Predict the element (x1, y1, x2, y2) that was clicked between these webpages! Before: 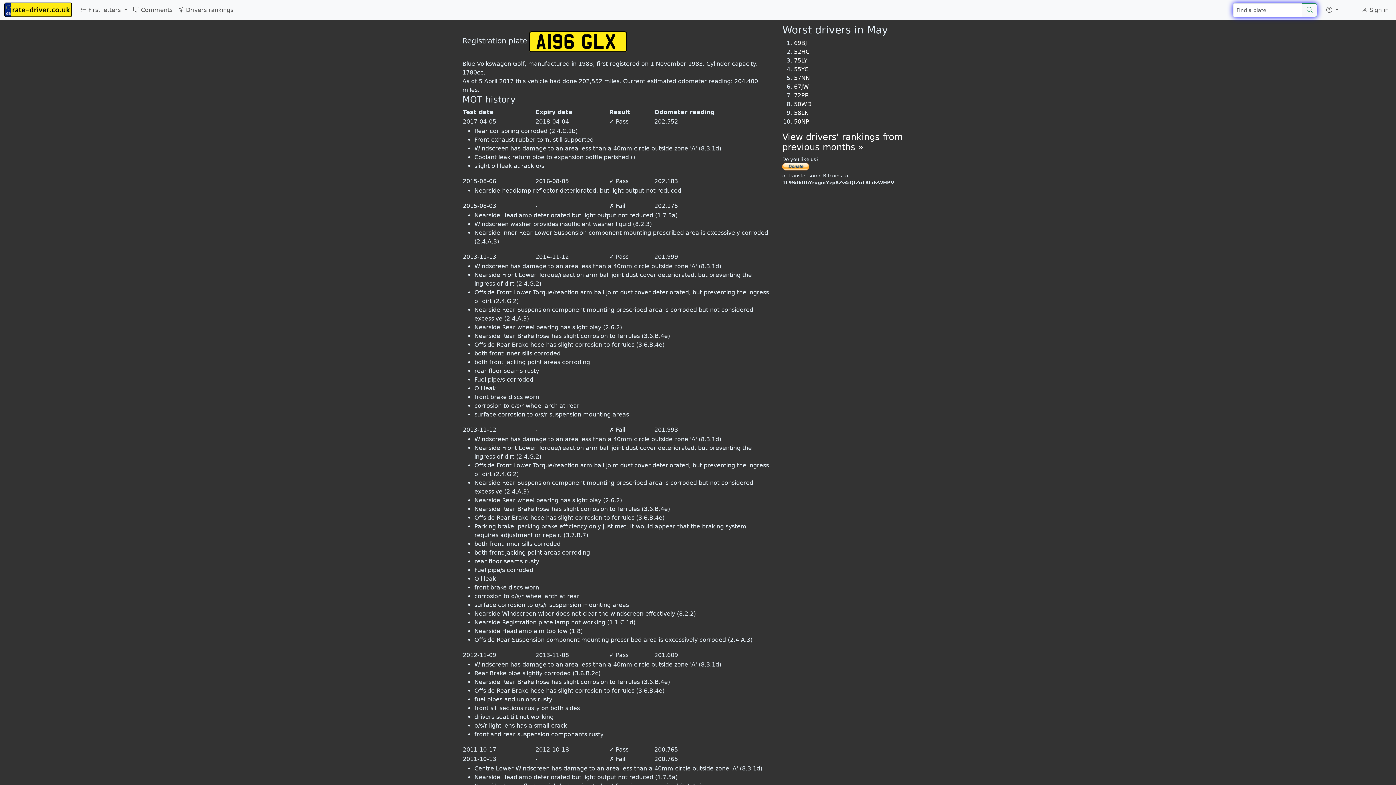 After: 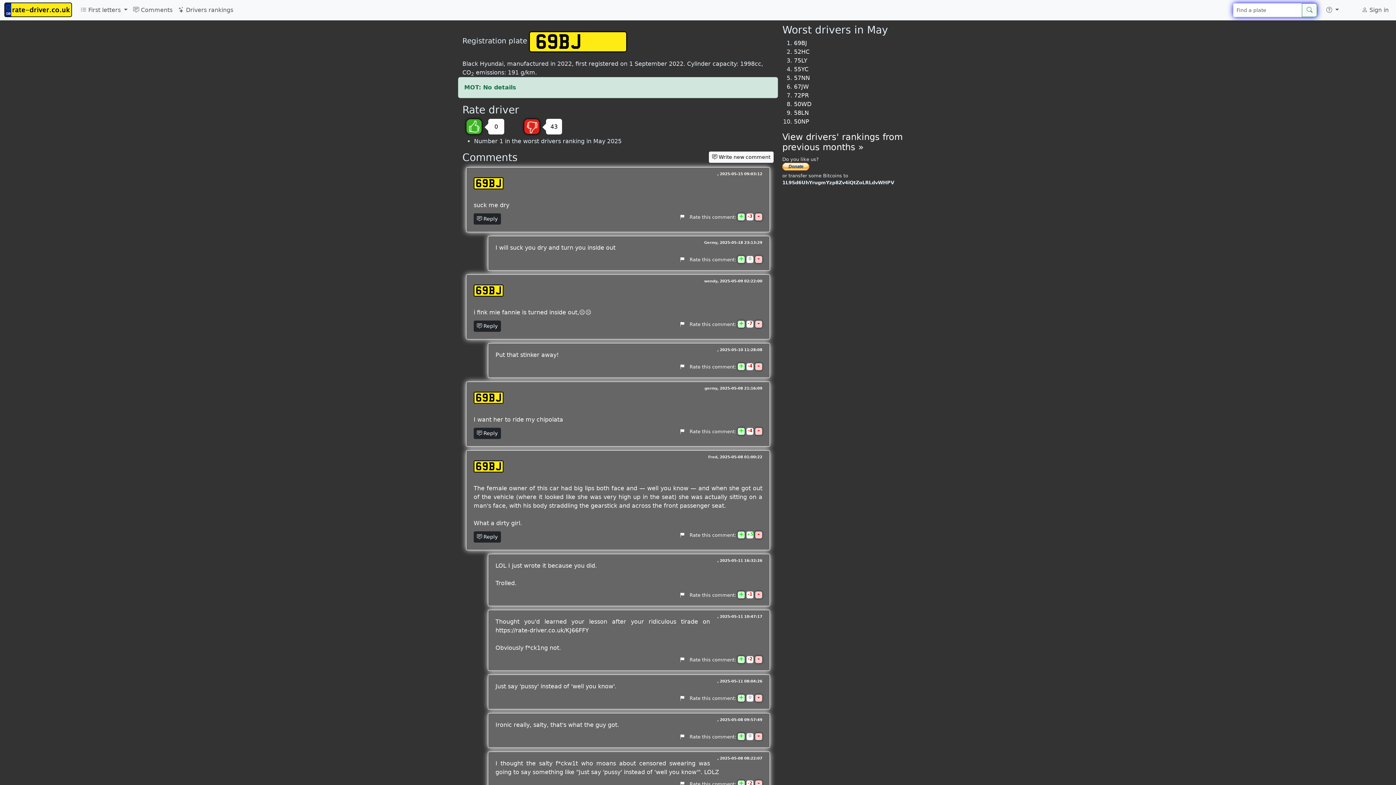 Action: label: 69BJ bbox: (794, 39, 807, 46)